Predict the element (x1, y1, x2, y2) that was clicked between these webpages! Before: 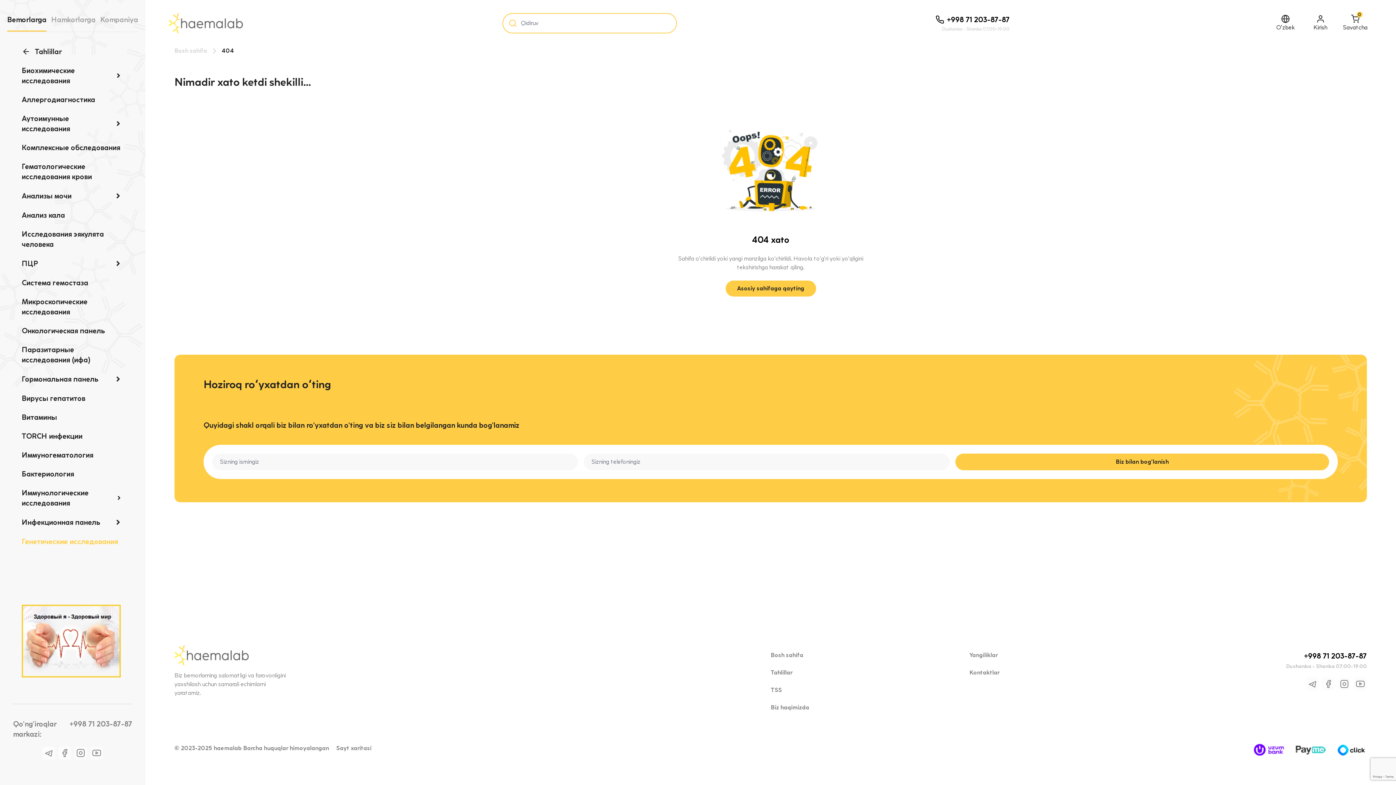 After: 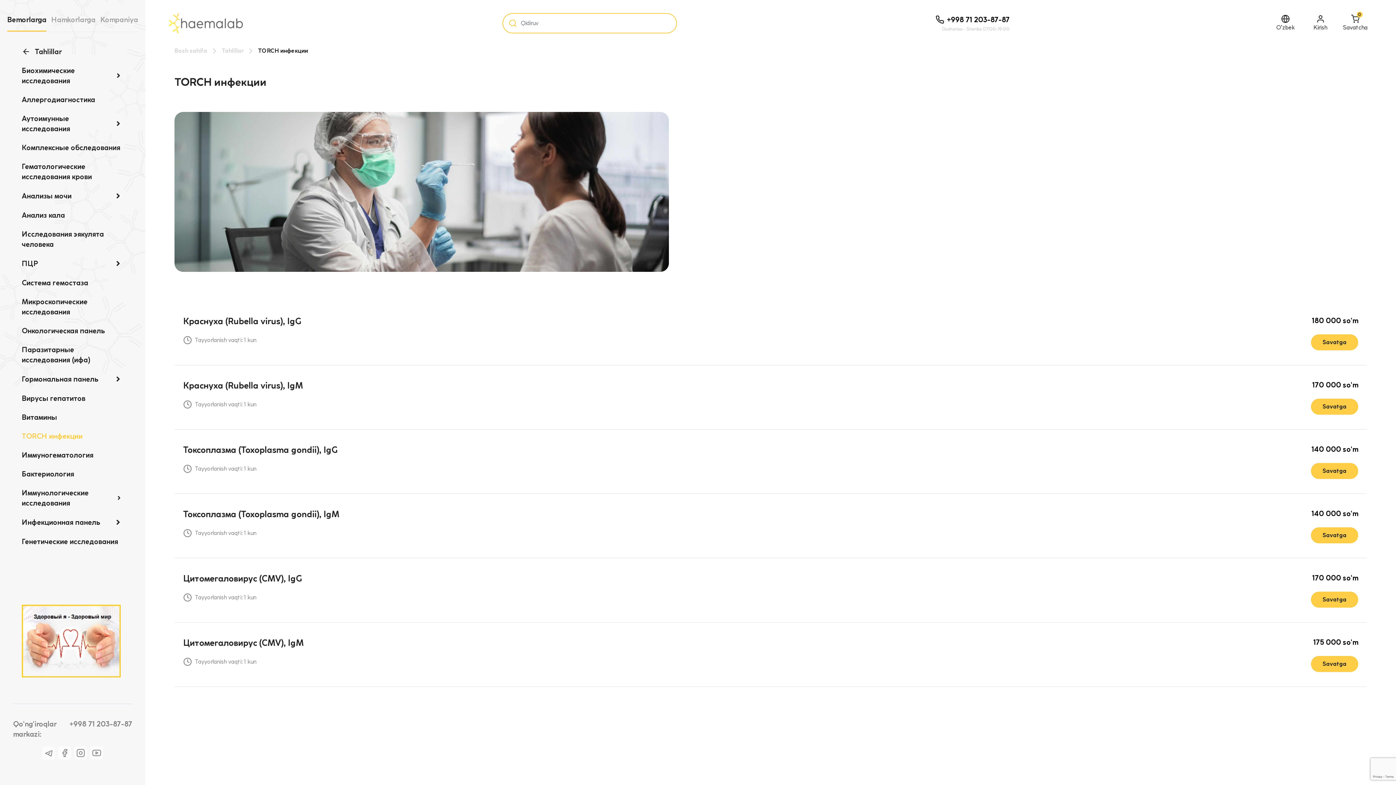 Action: label: TORCH инфекции bbox: (21, 431, 123, 441)